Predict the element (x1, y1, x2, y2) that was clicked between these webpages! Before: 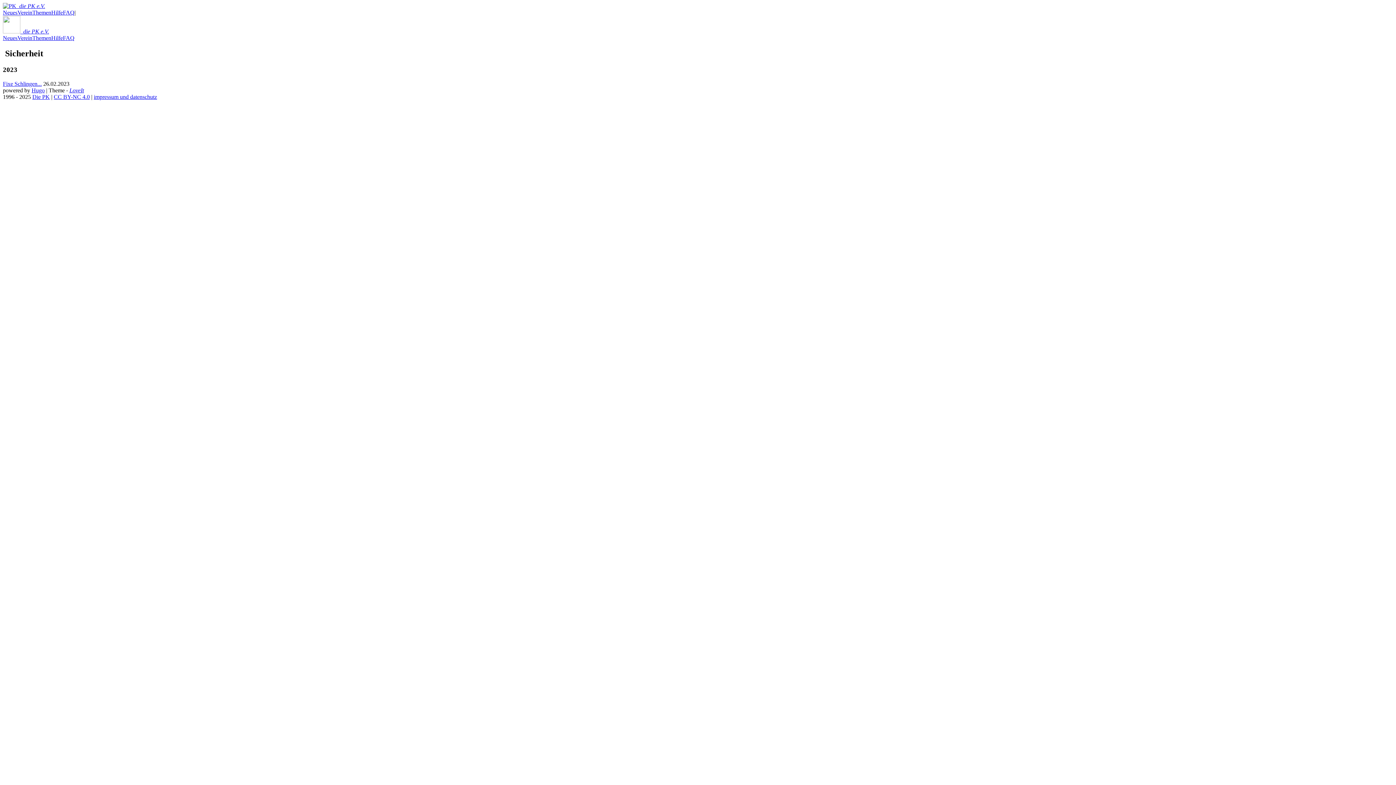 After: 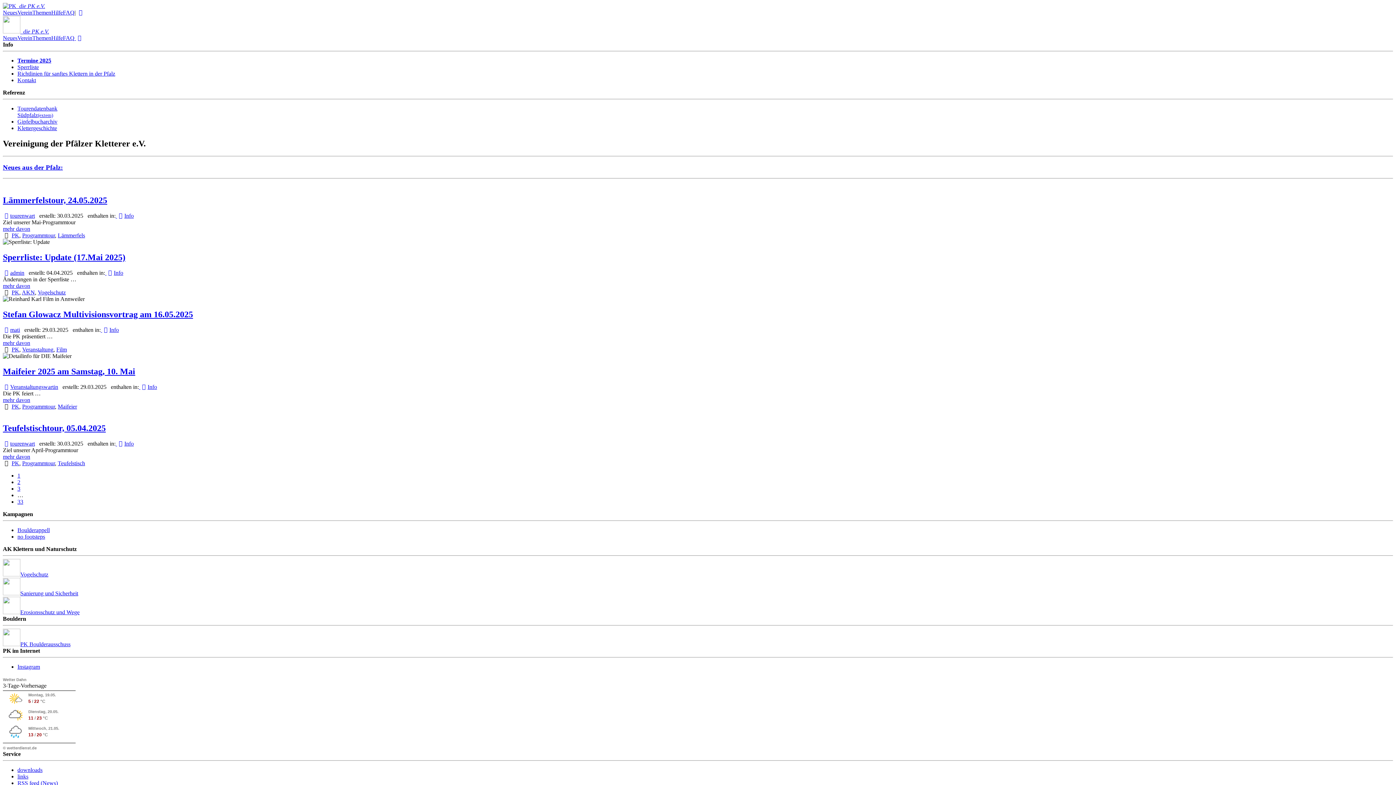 Action: label:   die PK e.V. bbox: (2, 2, 45, 9)